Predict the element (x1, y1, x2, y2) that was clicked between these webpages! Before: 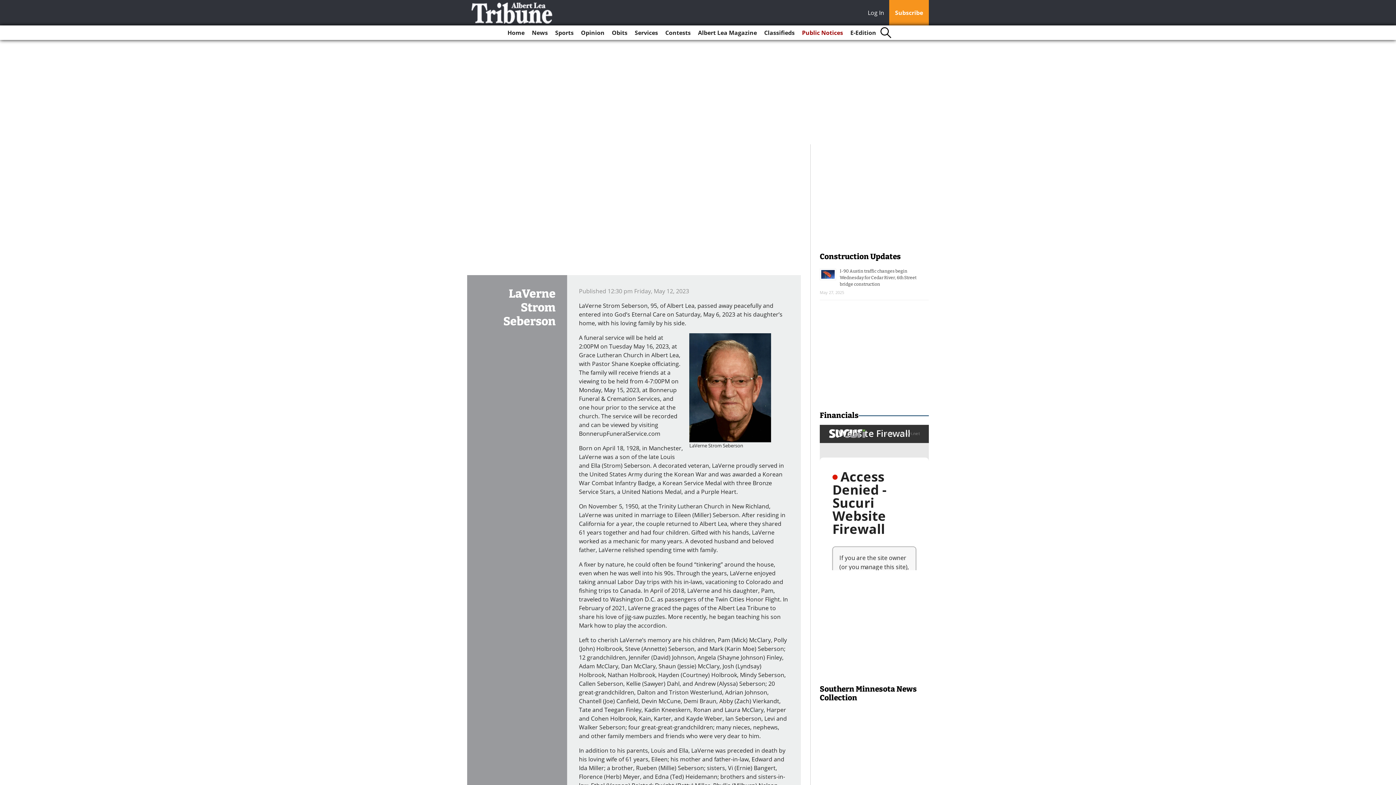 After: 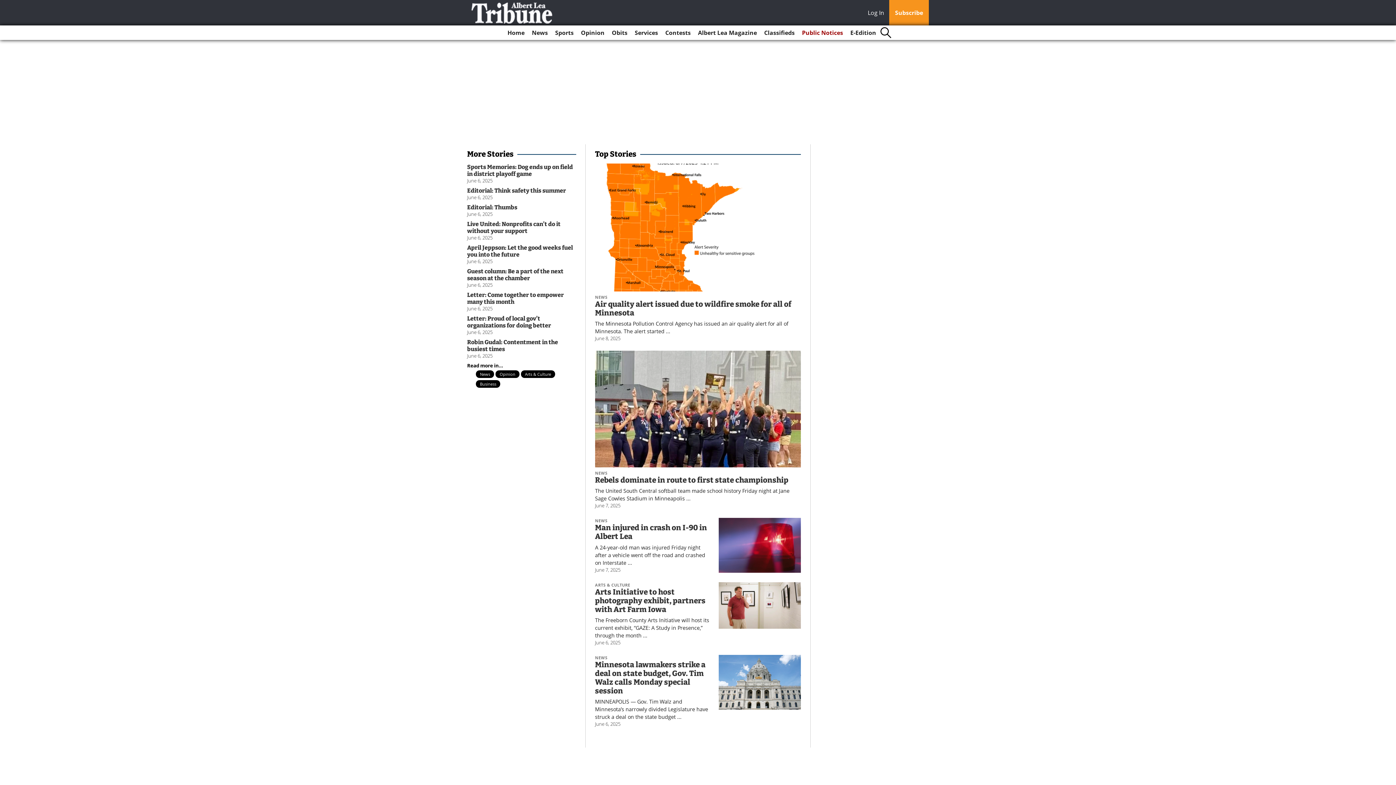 Action: bbox: (467, 0, 558, 27)